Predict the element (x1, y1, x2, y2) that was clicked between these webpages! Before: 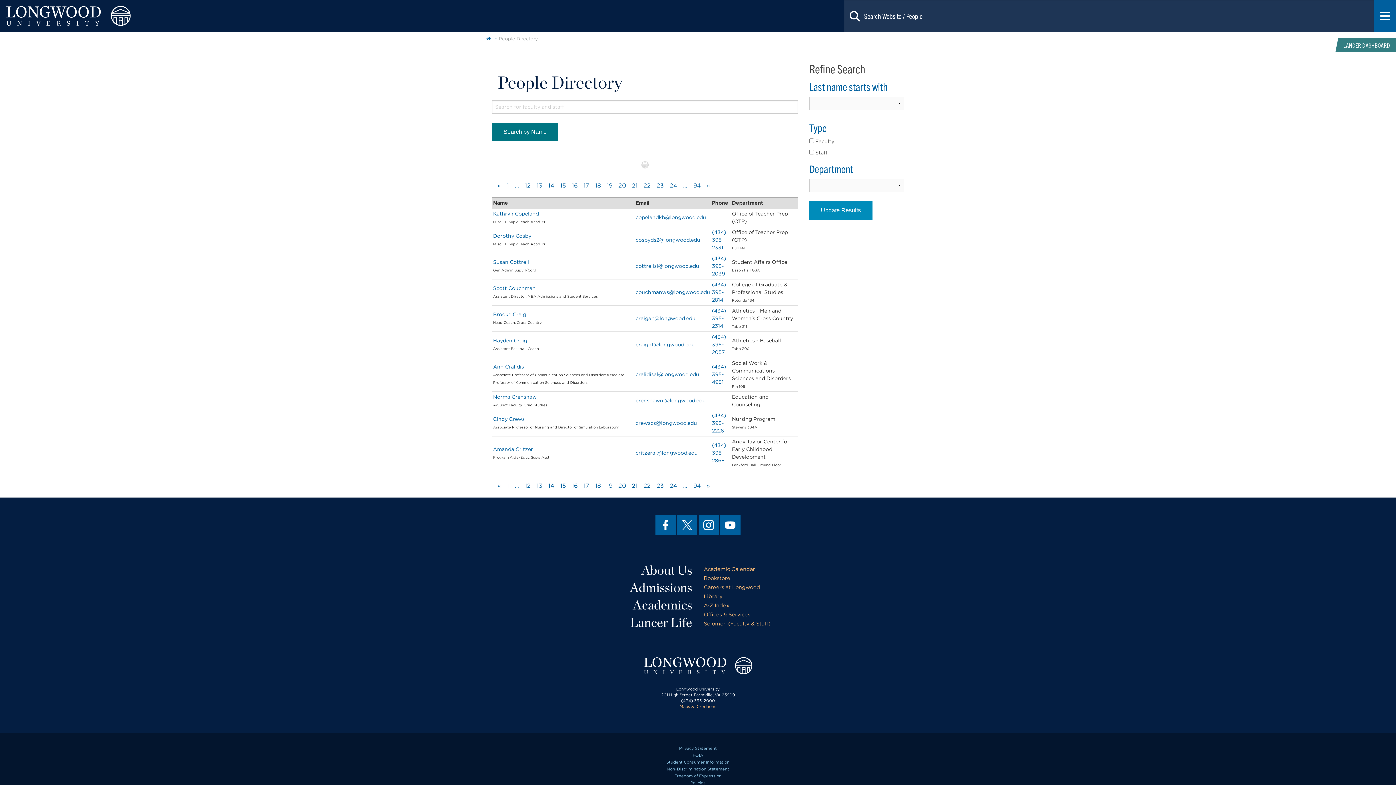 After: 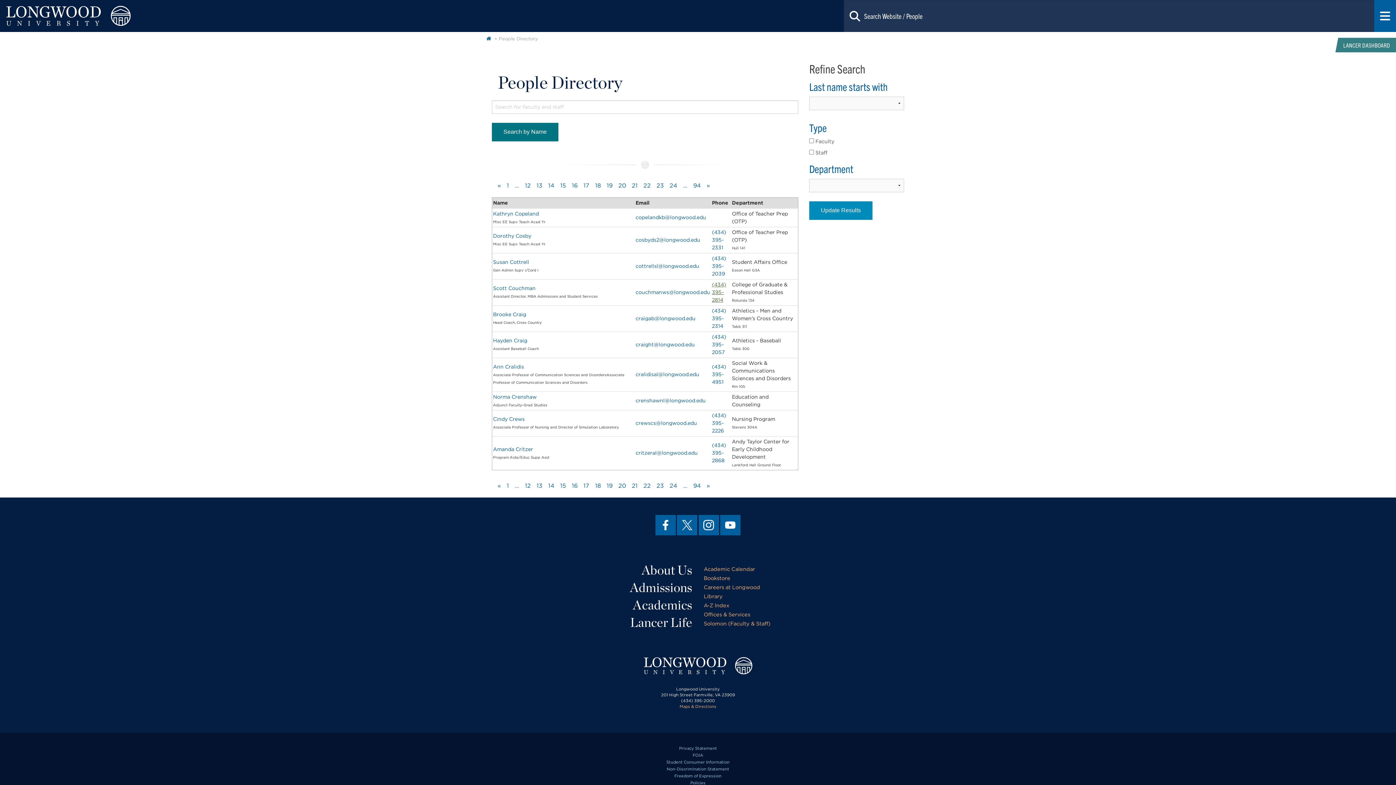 Action: bbox: (712, 281, 726, 302) label: (434) 395-2814